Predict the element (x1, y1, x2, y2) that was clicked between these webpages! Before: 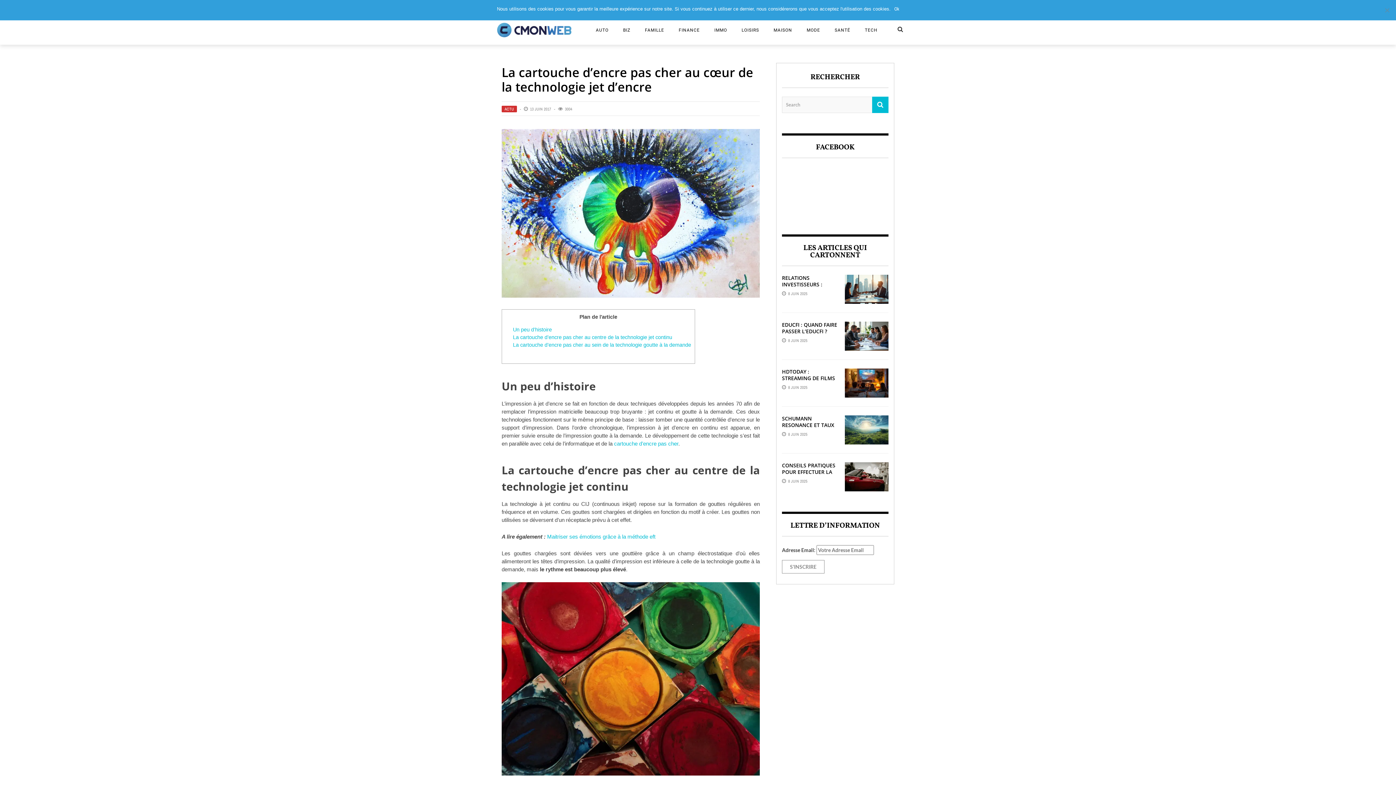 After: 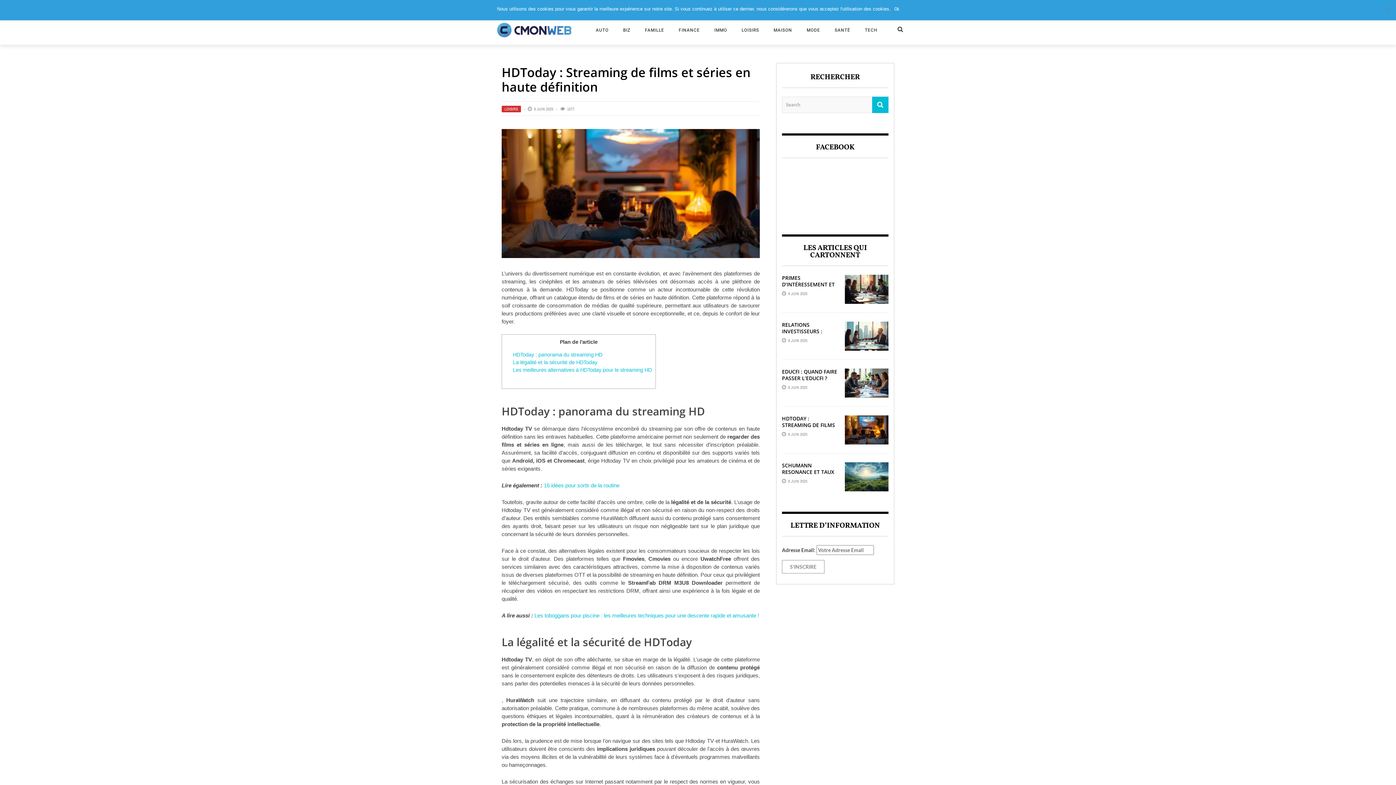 Action: label: HDTODAY : STREAMING DE FILMS ET SÉRIES EN HAUTE DÉFINITION bbox: (782, 368, 835, 394)